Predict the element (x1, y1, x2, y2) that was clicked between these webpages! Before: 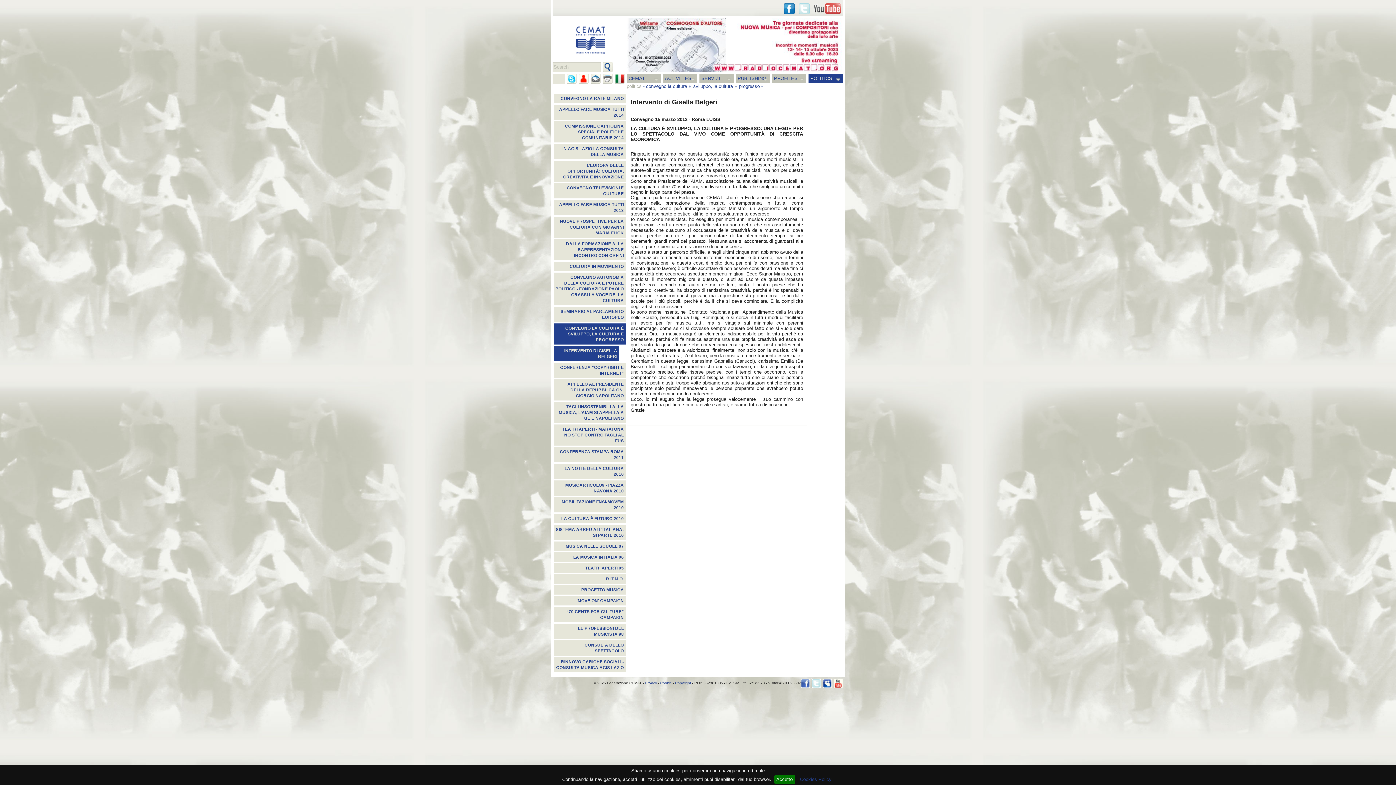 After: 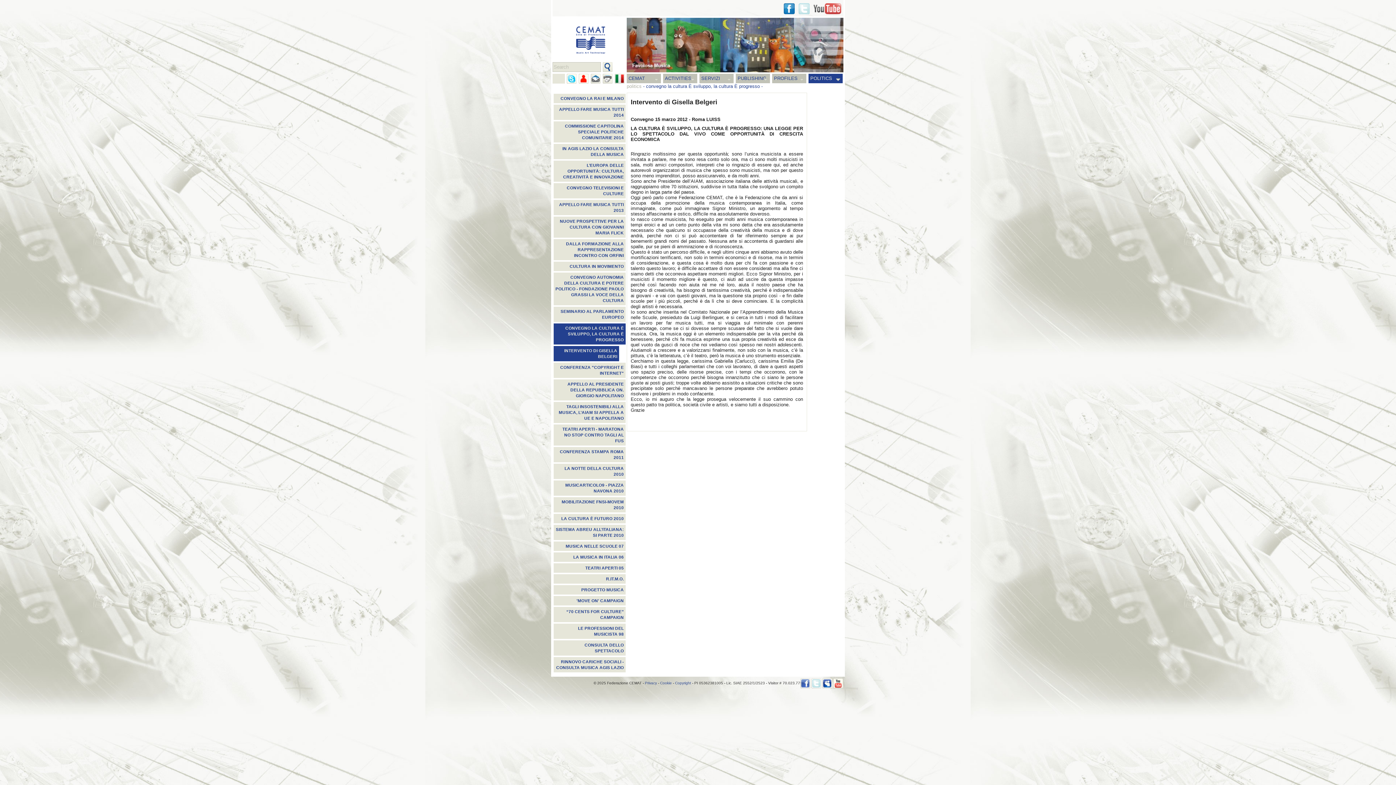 Action: label: Accetto bbox: (774, 775, 795, 784)